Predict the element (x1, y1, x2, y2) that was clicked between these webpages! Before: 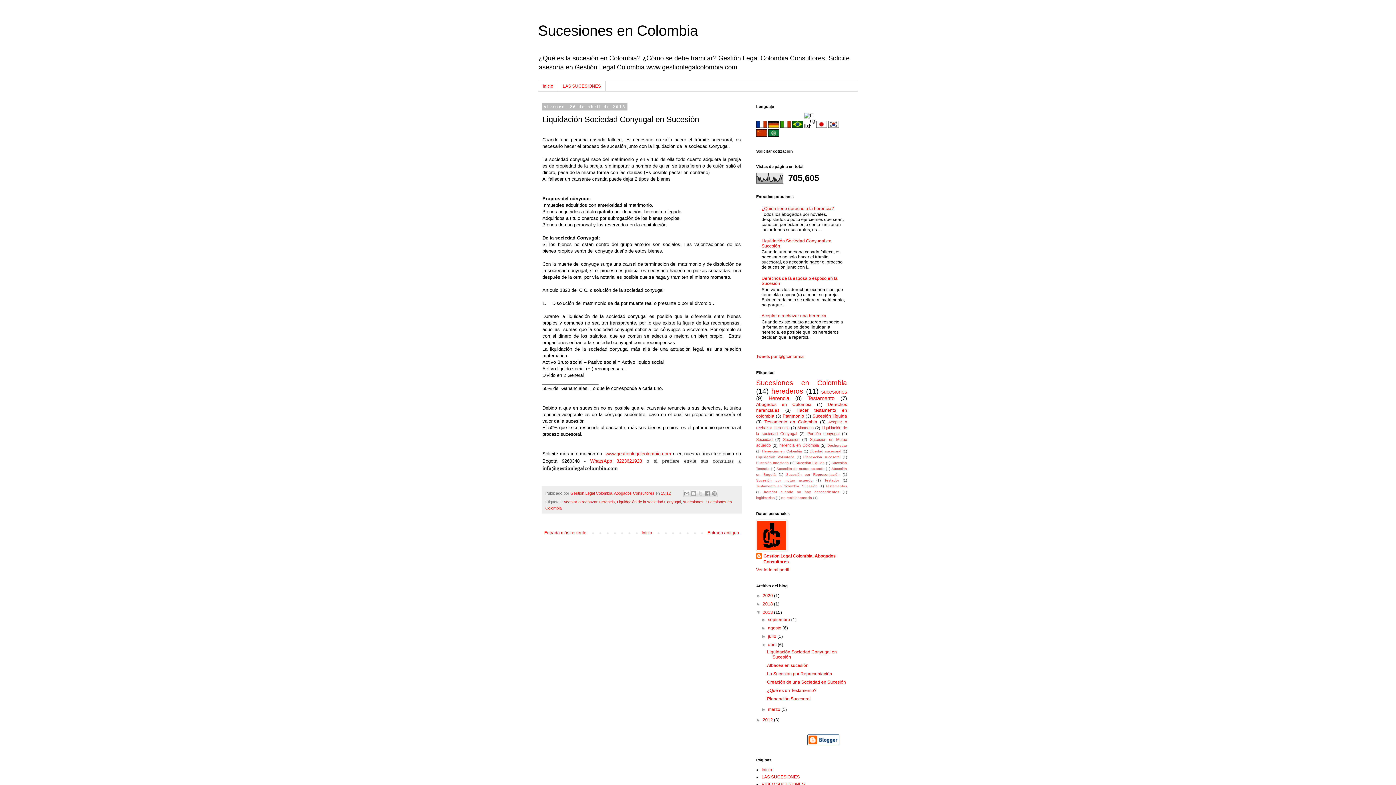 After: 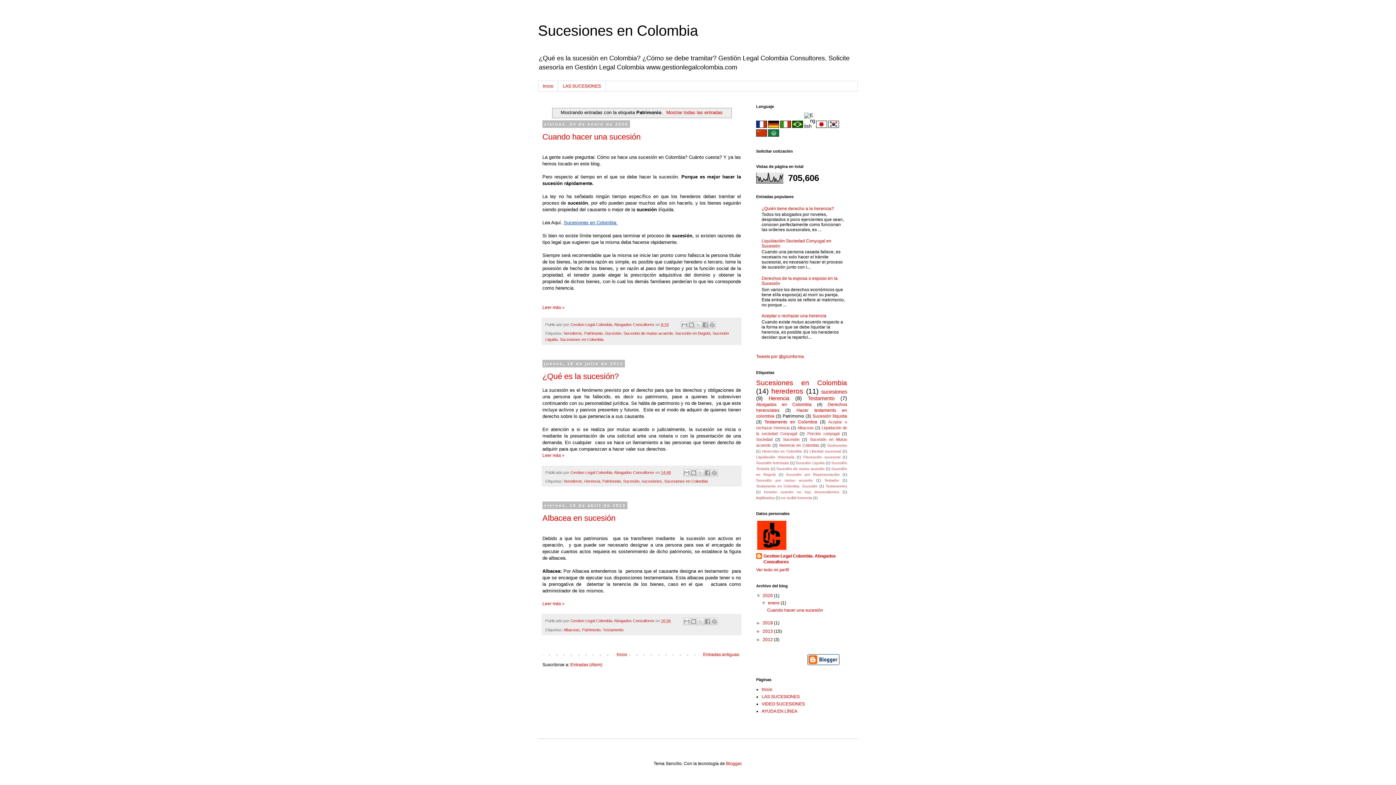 Action: bbox: (782, 413, 804, 418) label: Patrimonio